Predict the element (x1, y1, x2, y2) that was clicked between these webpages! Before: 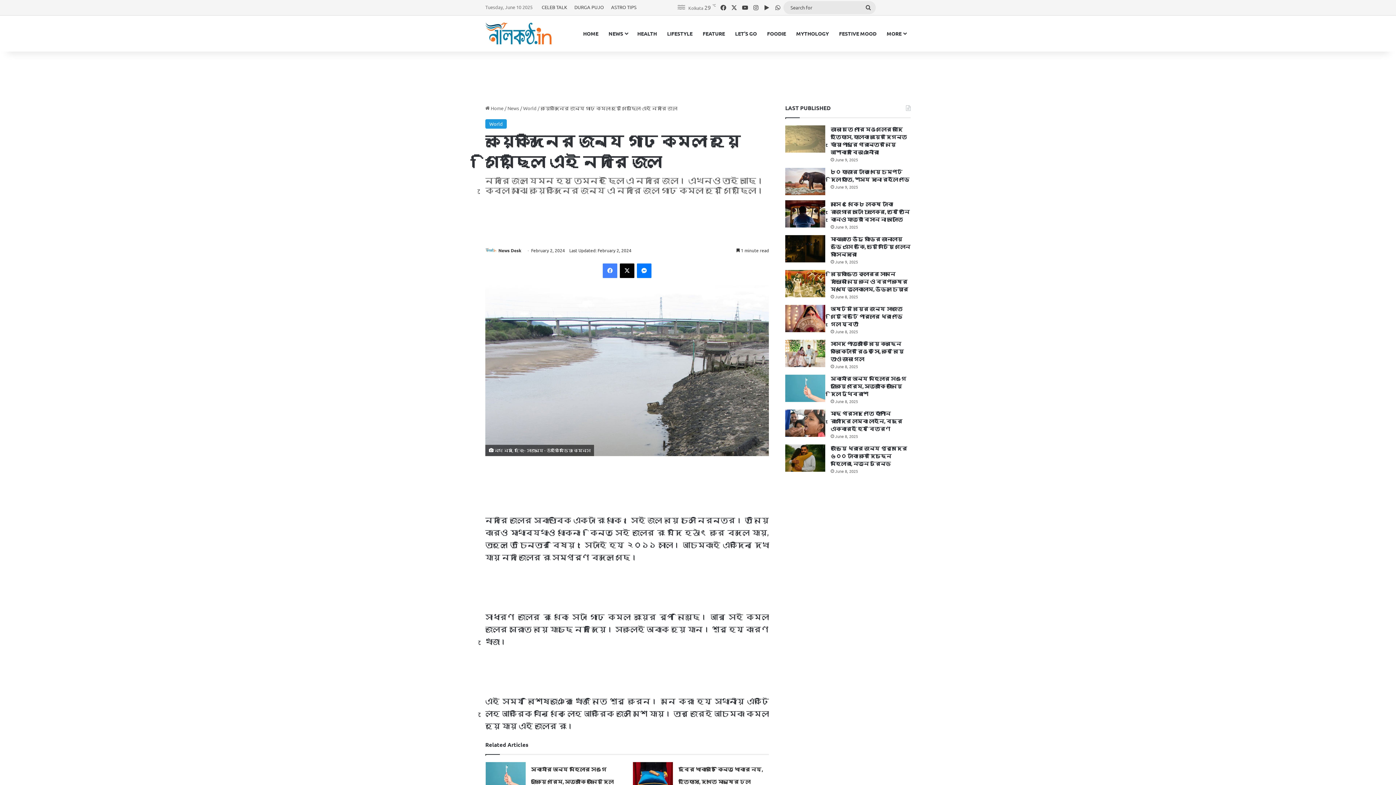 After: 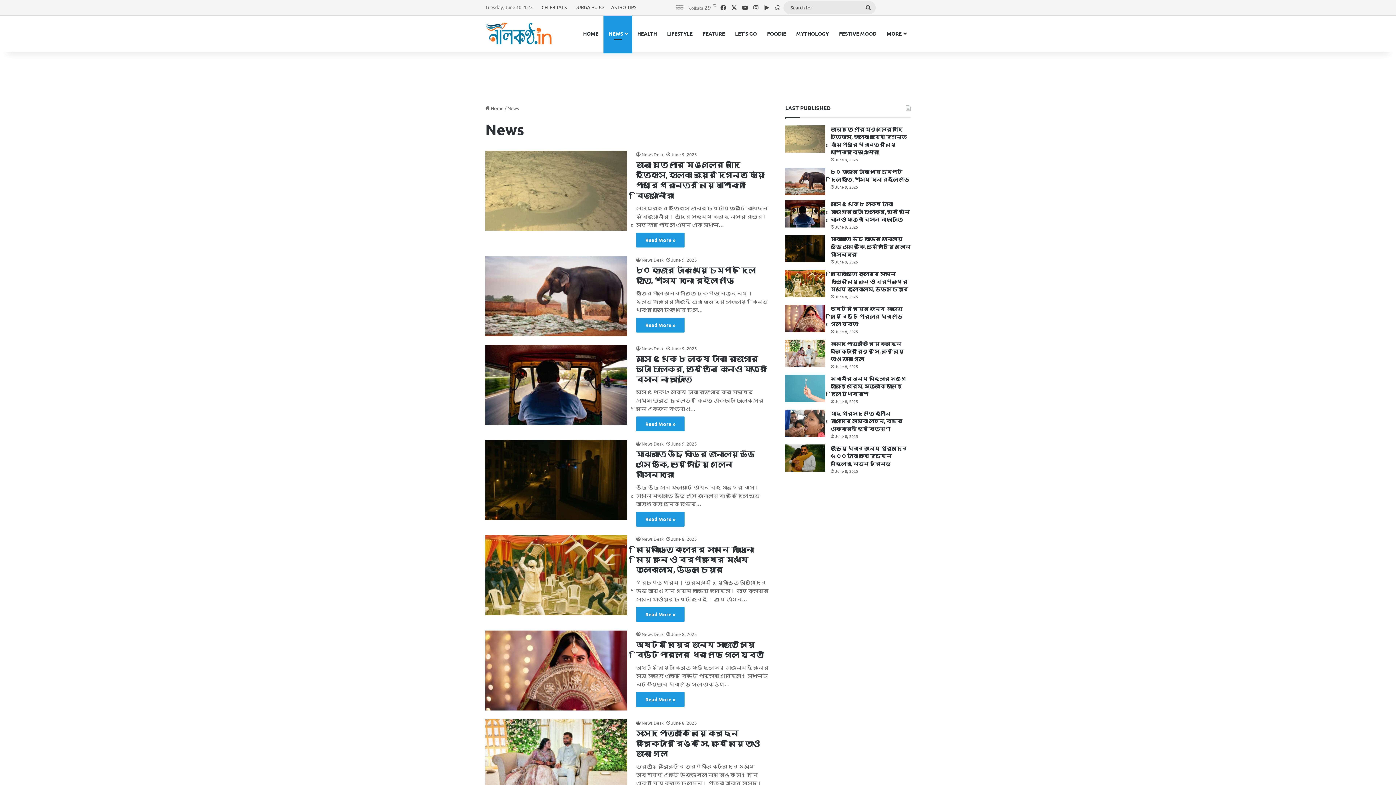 Action: label: News bbox: (507, 105, 519, 111)